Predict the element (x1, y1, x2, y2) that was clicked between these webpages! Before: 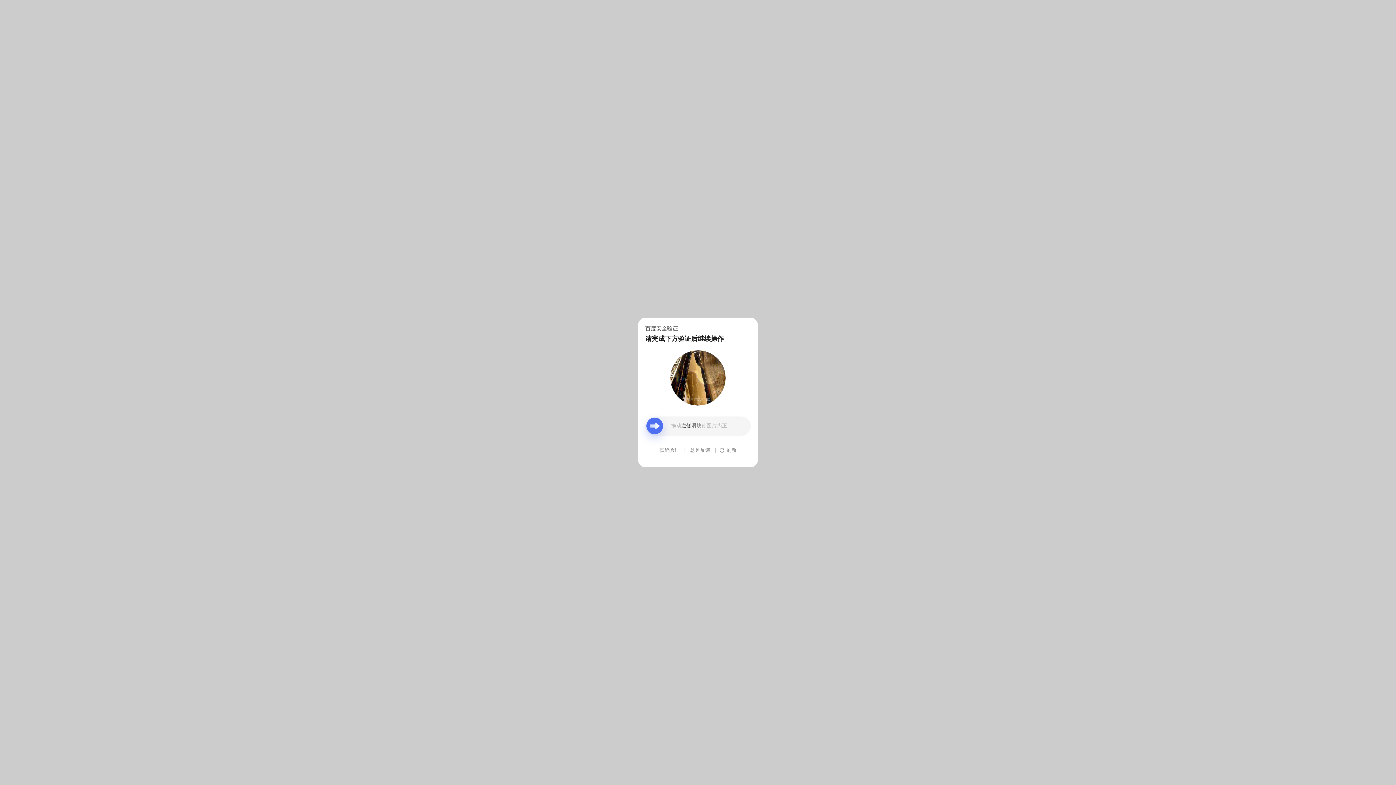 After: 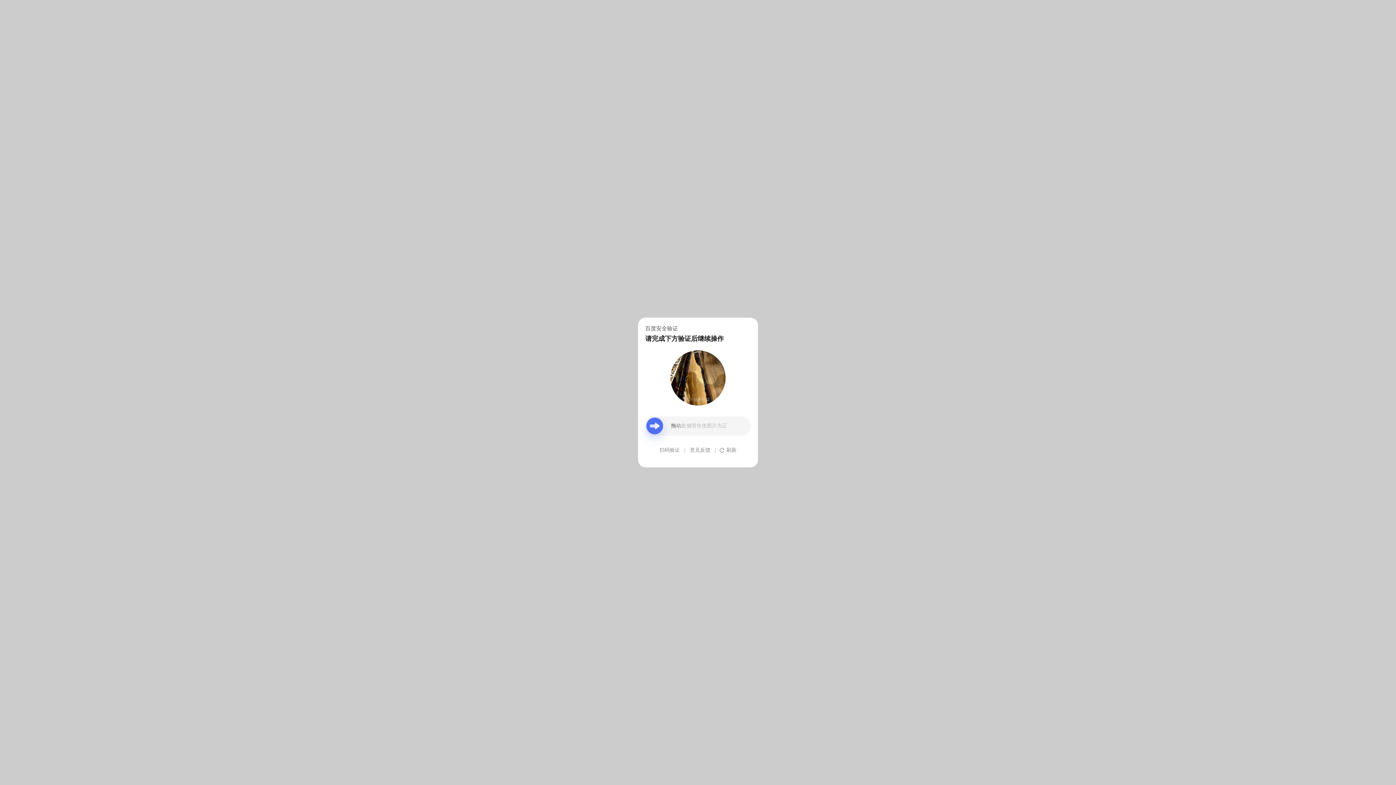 Action: bbox: (690, 439, 710, 461) label: 意见反馈